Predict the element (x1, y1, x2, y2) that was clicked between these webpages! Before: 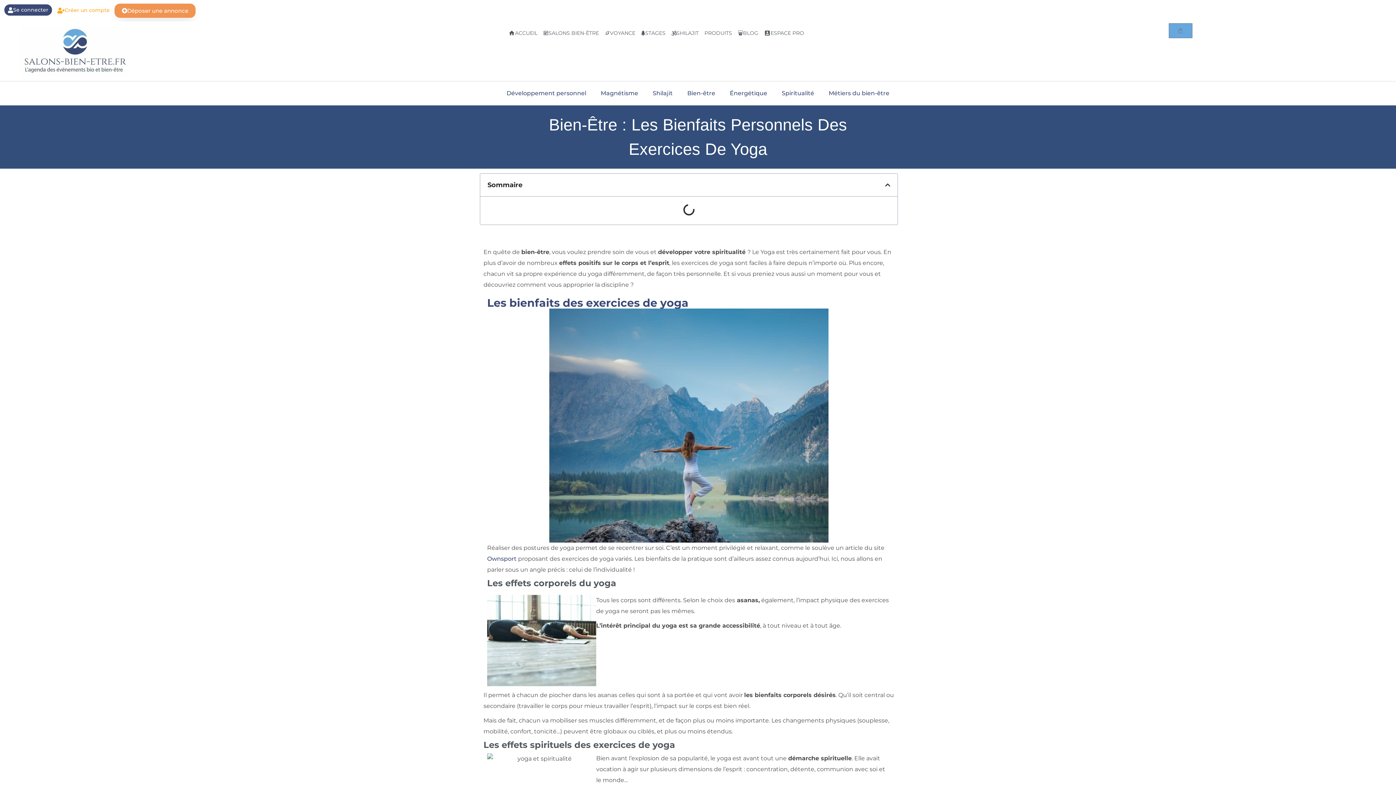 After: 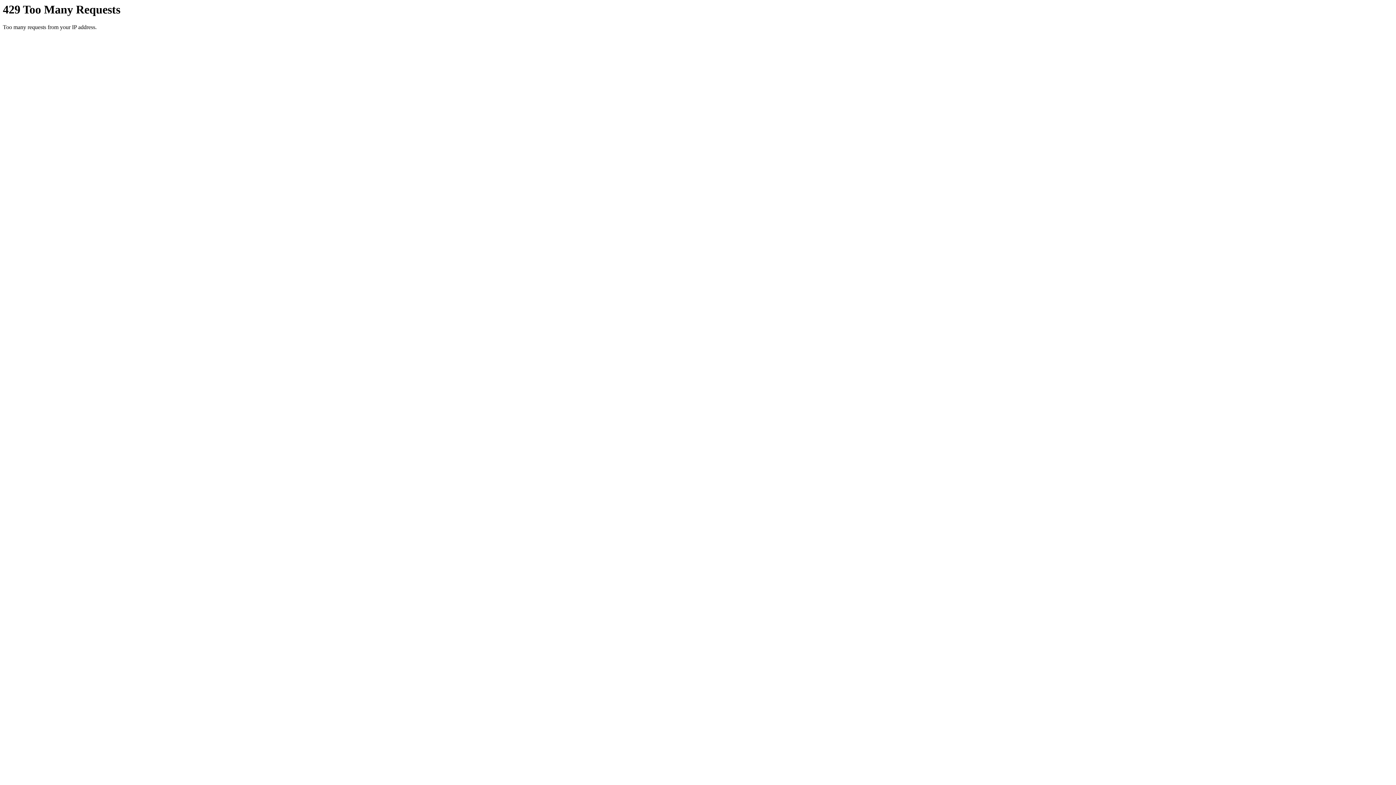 Action: bbox: (774, 85, 821, 101) label: Spiritualité